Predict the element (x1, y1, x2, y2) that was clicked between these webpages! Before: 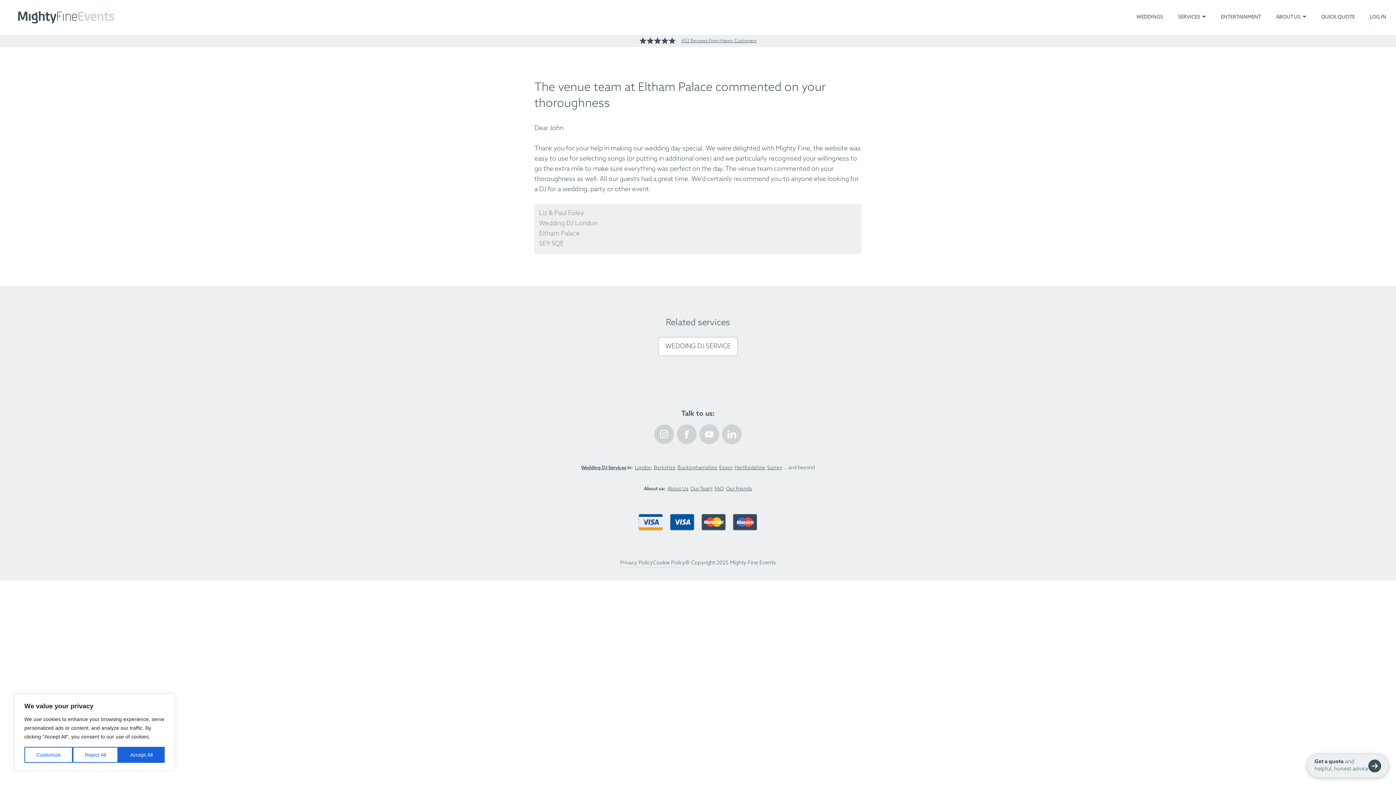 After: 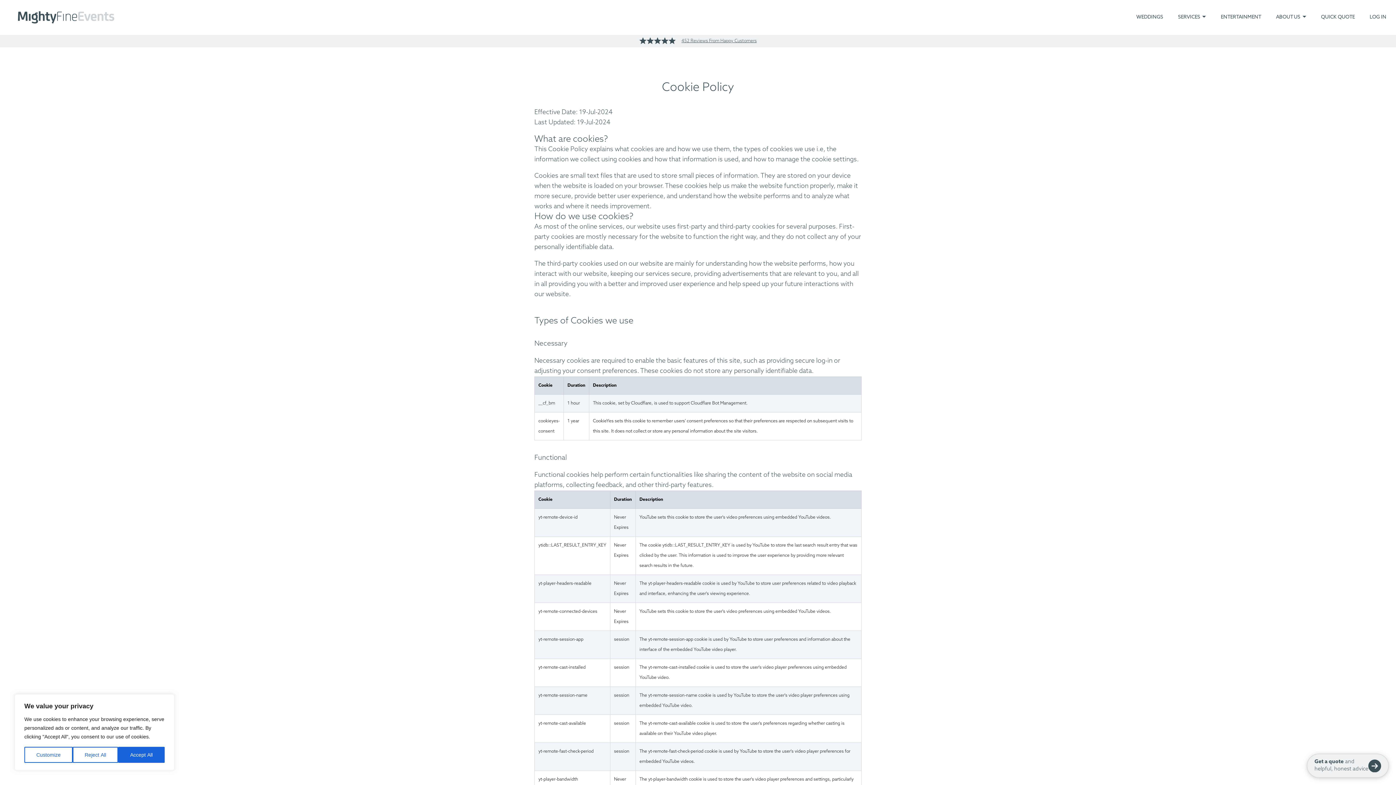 Action: bbox: (653, 559, 685, 567) label: Cookie Policy